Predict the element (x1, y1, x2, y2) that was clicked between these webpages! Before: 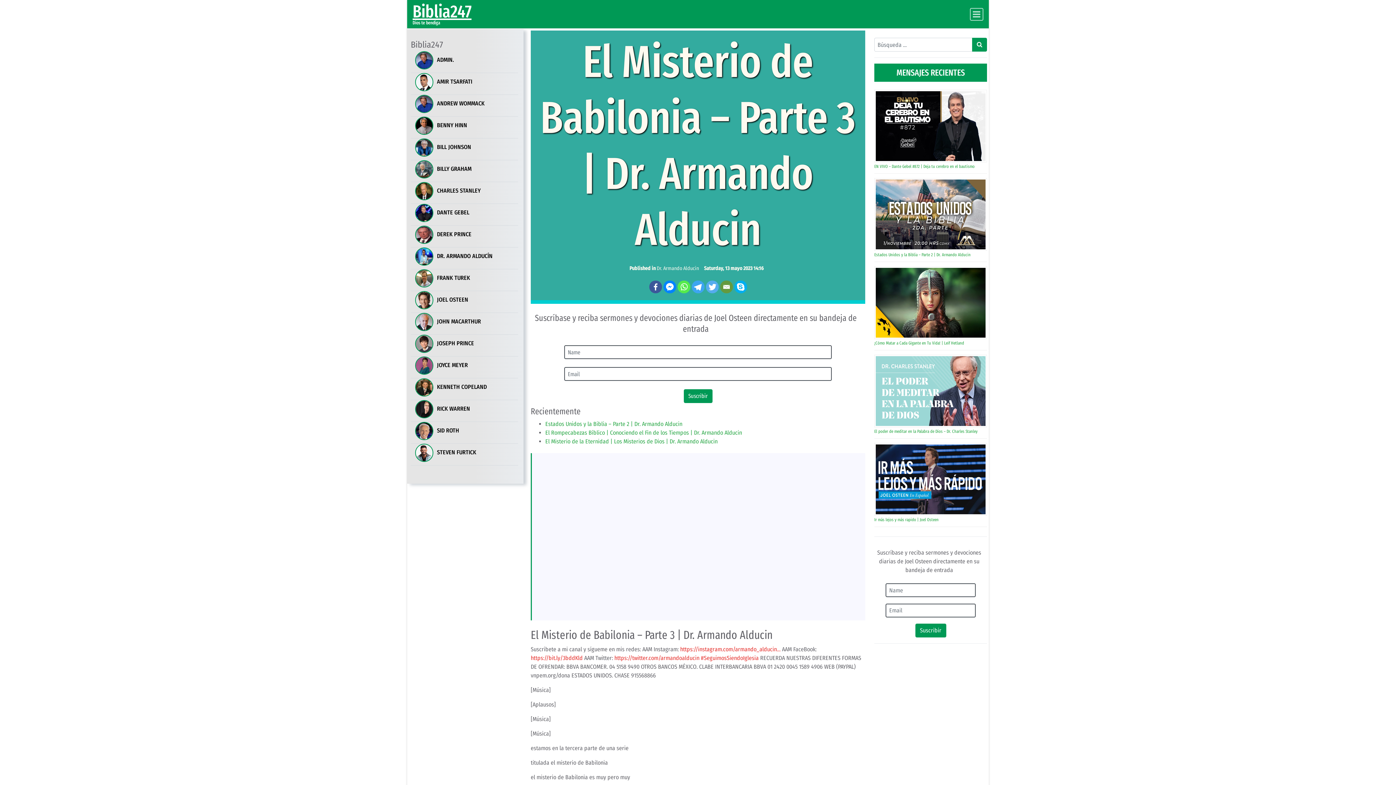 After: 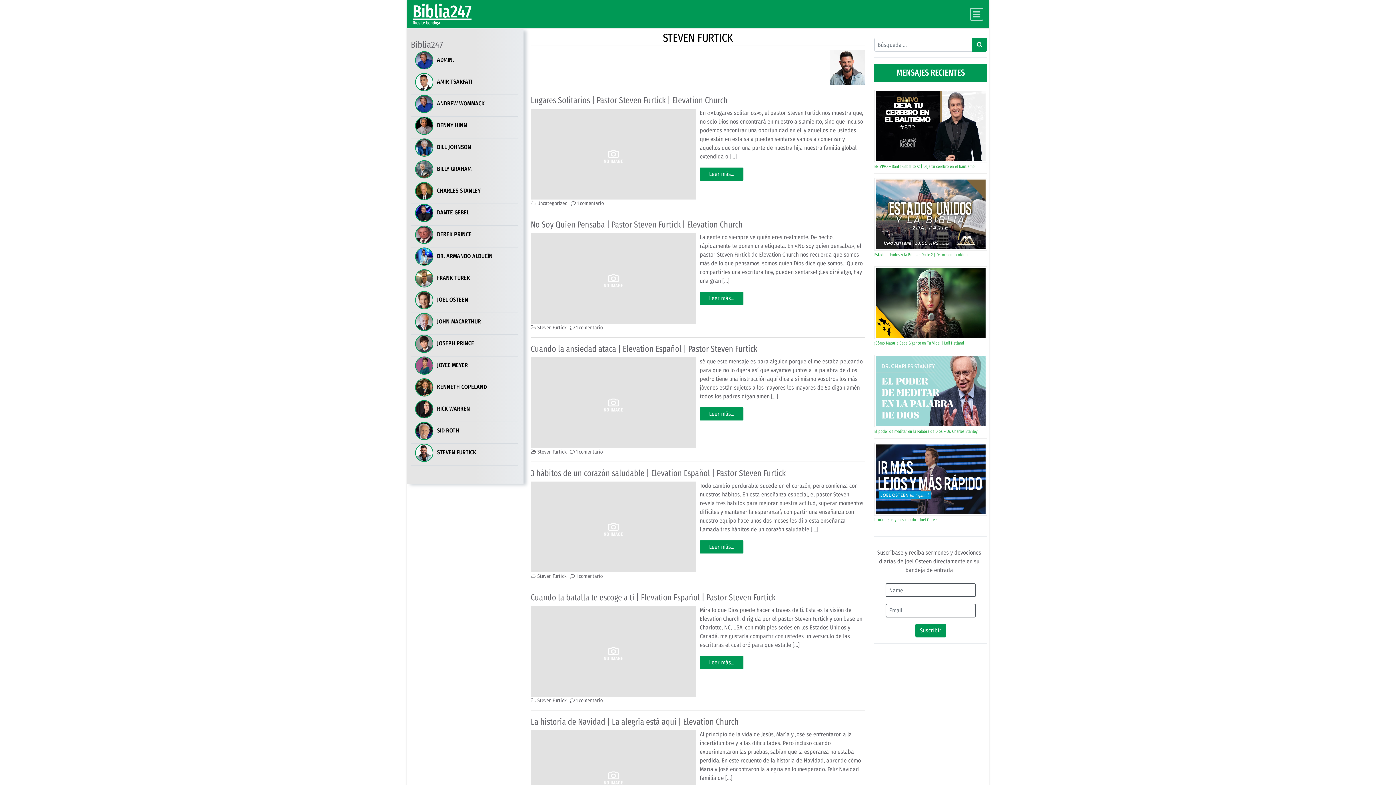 Action: label: STEVEN FURTICK bbox: (410, 449, 476, 456)